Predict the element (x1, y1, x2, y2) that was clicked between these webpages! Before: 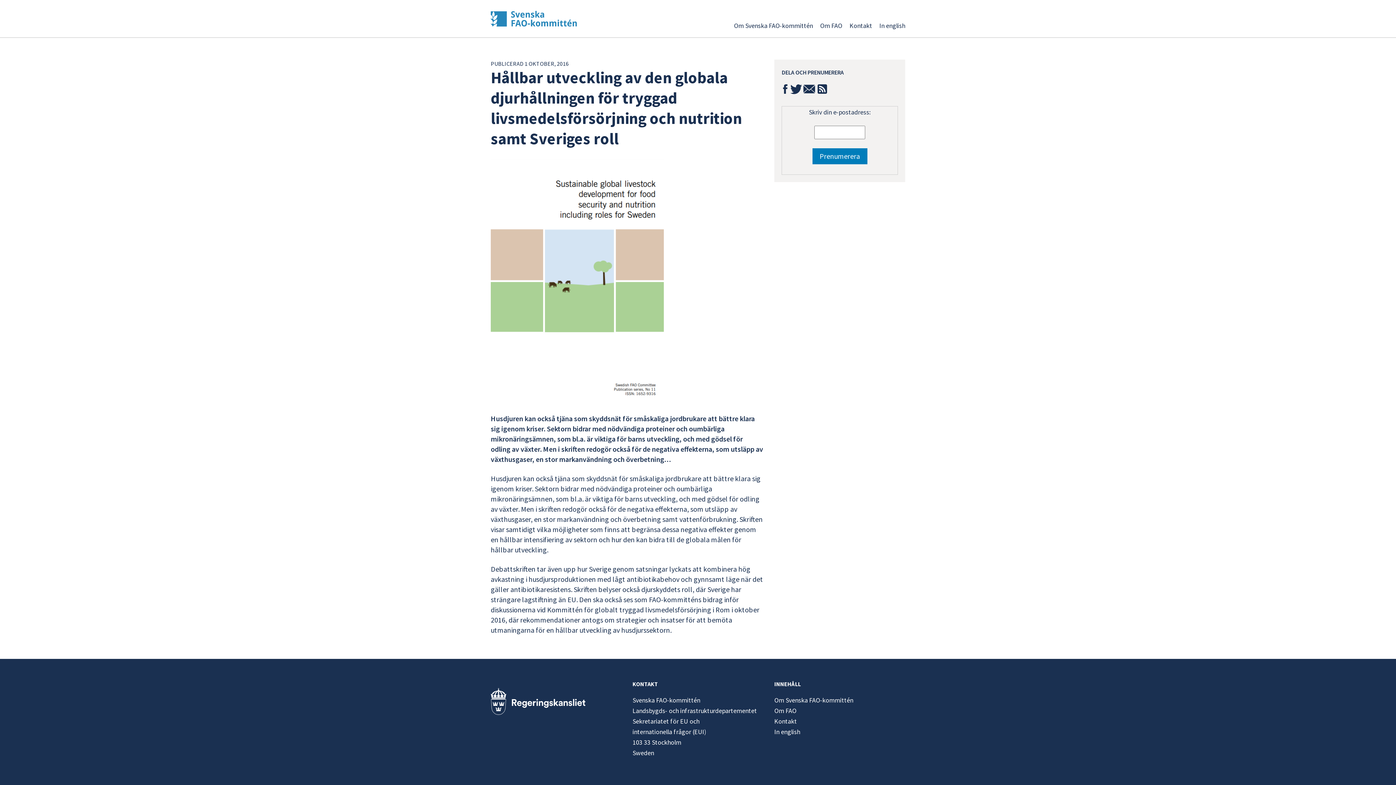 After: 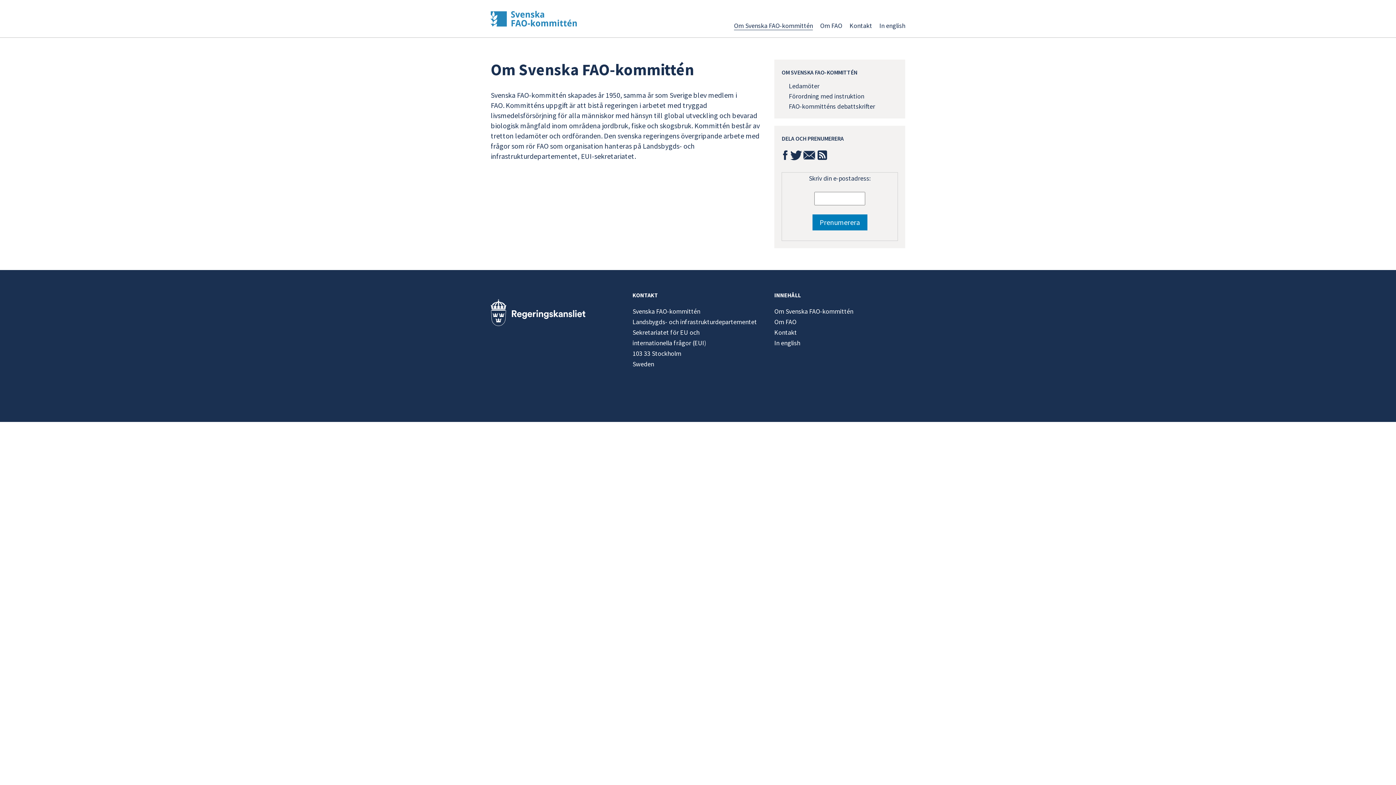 Action: bbox: (734, 21, 813, 29) label: Om Svenska FAO-kommittén